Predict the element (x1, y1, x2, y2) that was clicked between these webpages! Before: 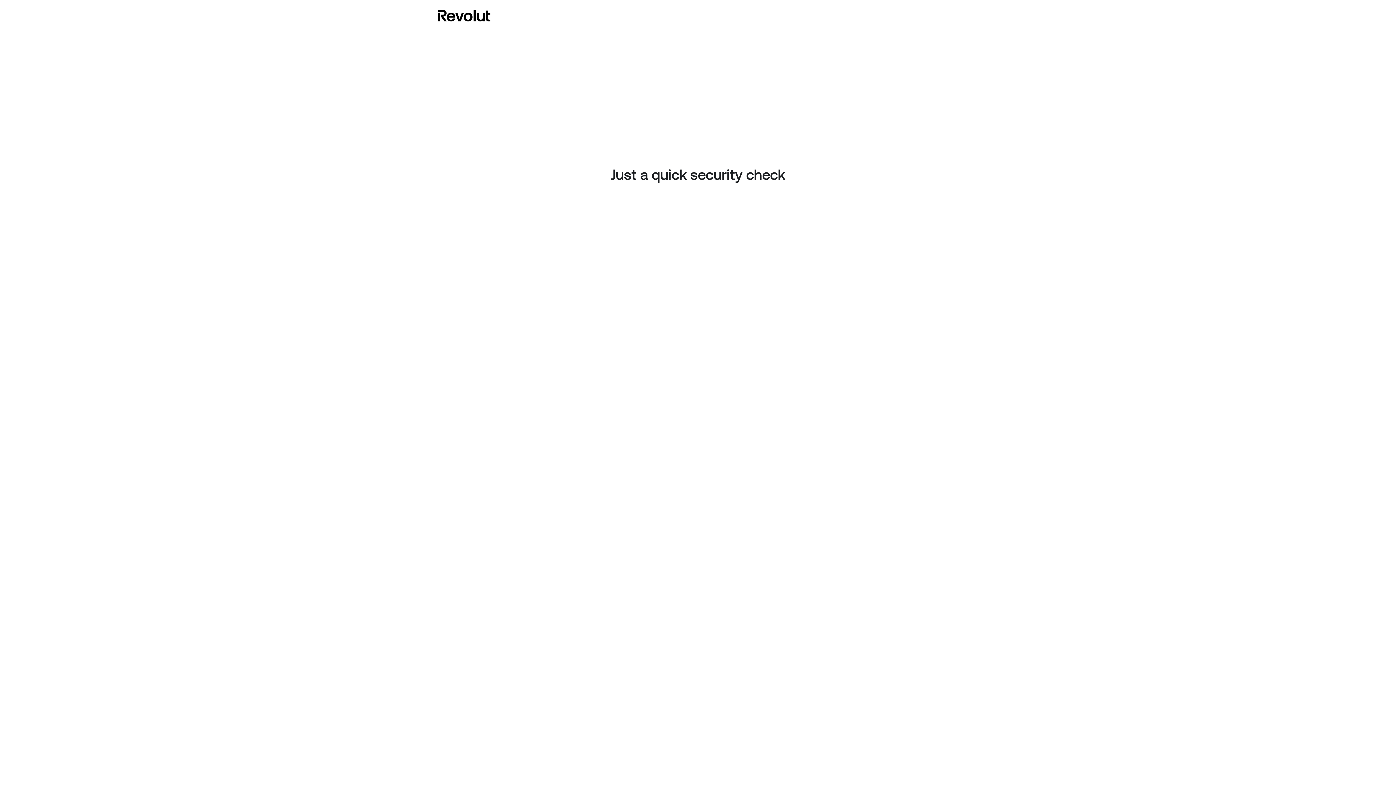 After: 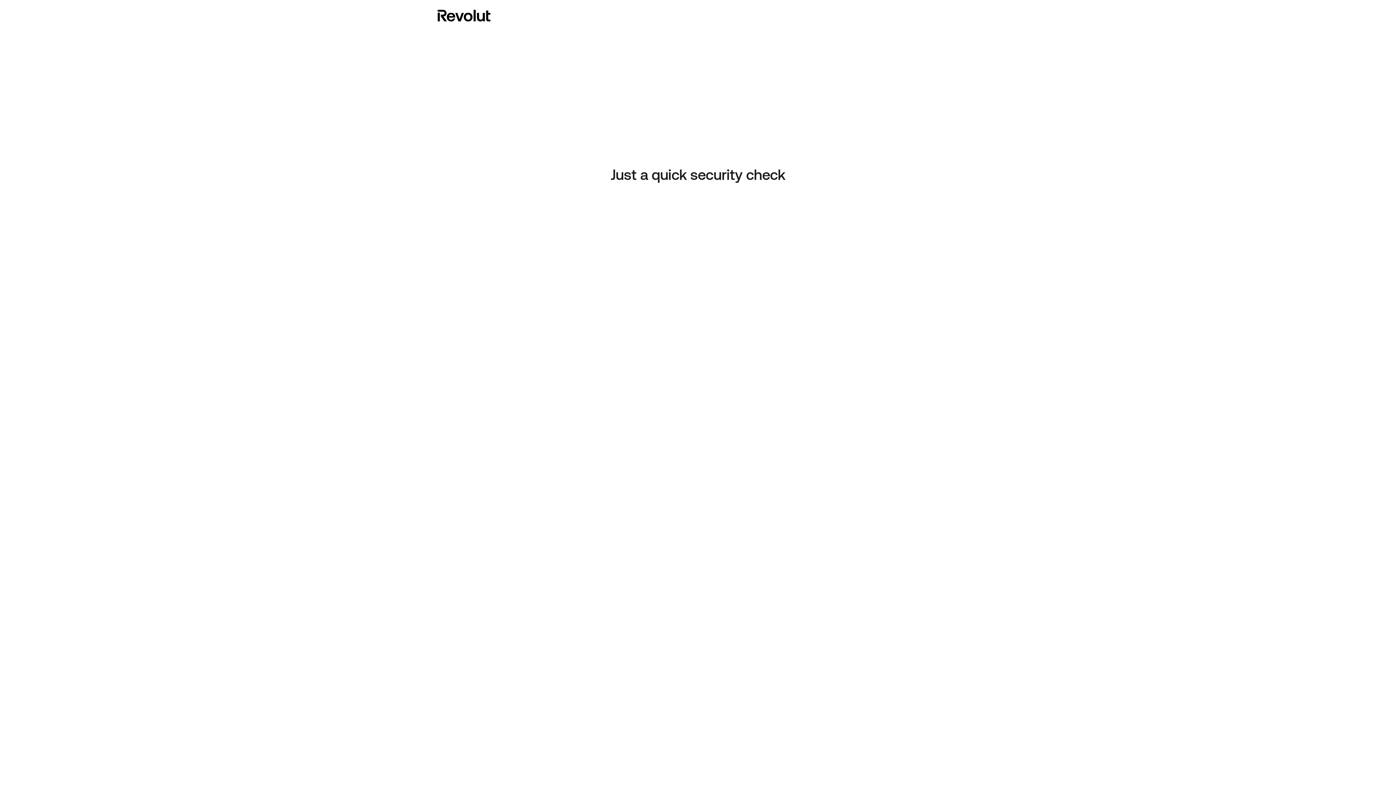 Action: bbox: (437, 8, 490, 23)